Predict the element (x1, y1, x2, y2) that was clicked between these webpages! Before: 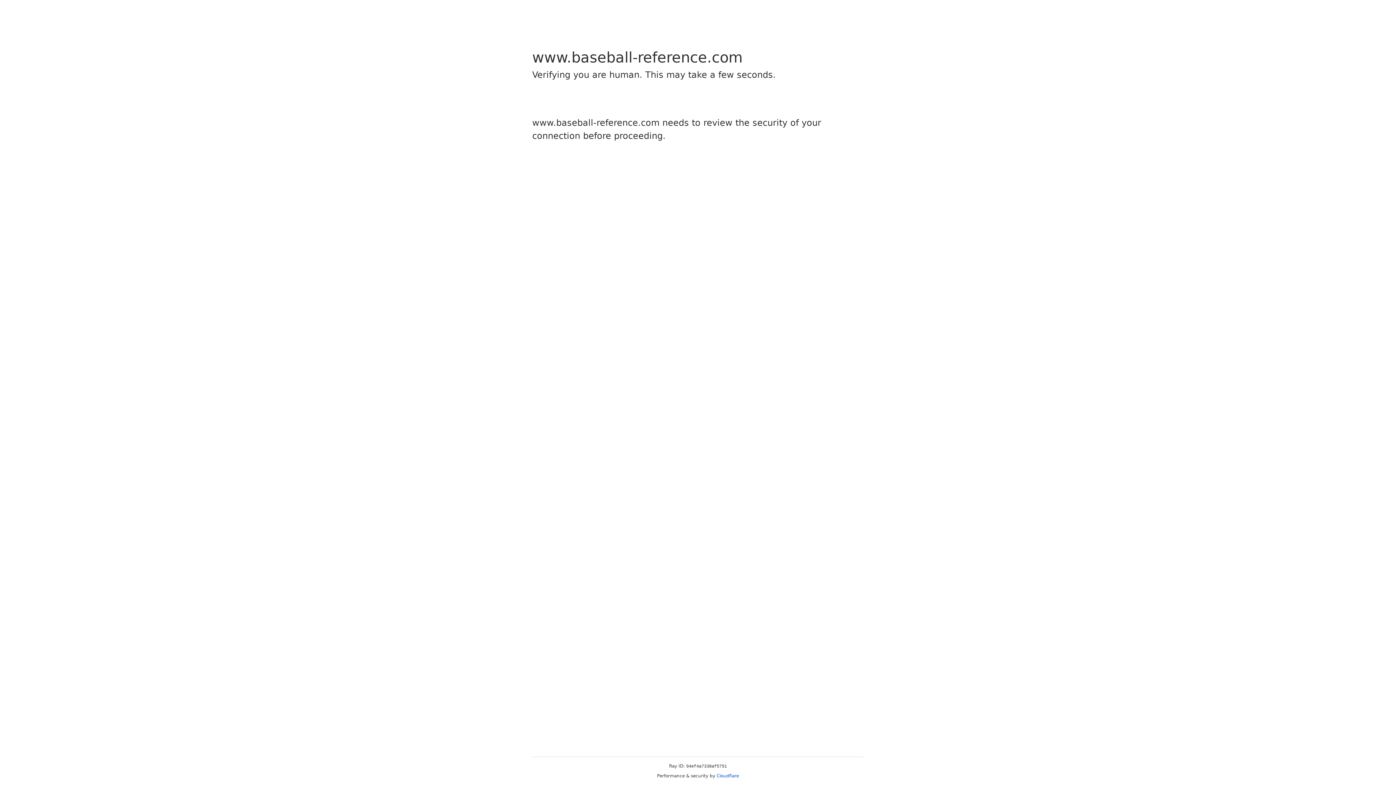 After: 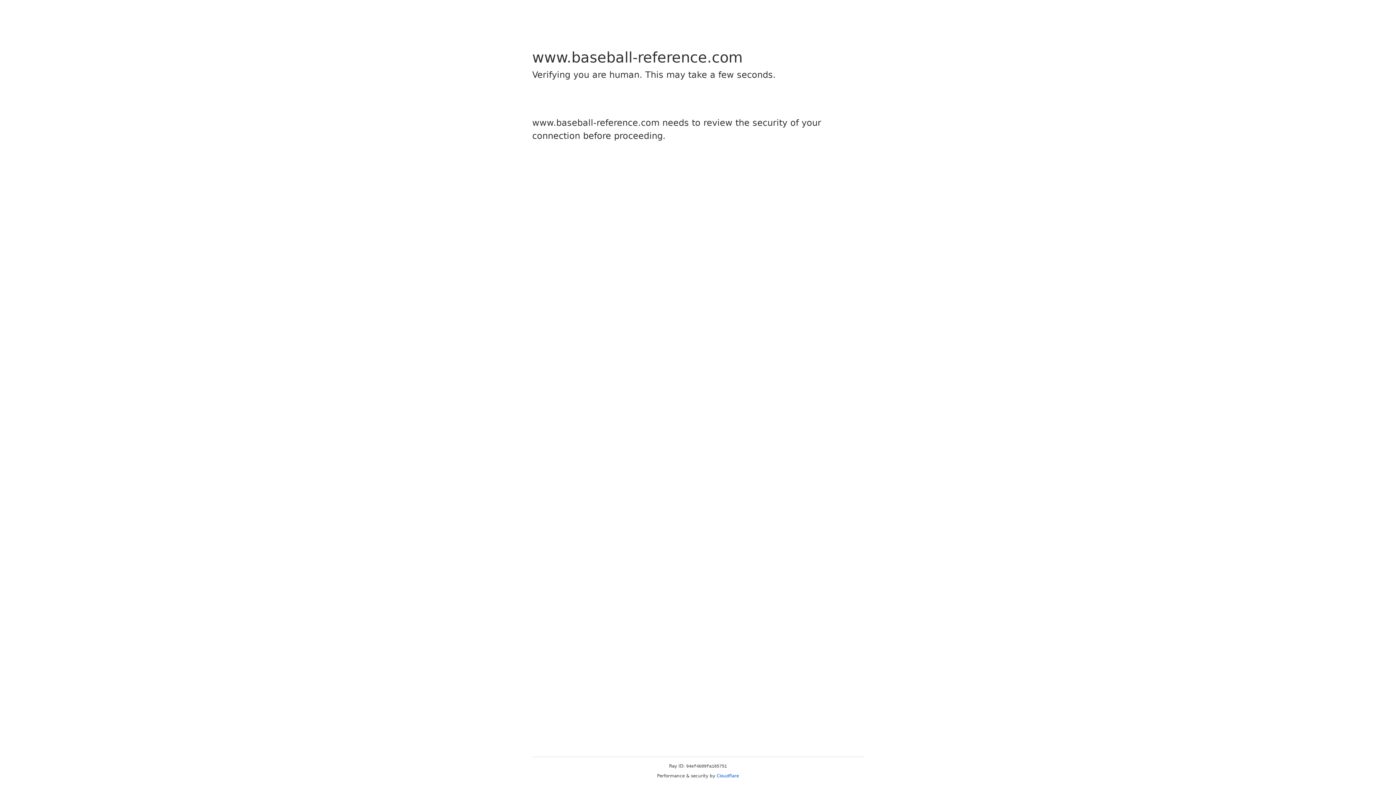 Action: bbox: (716, 773, 739, 778) label: Cloudflare